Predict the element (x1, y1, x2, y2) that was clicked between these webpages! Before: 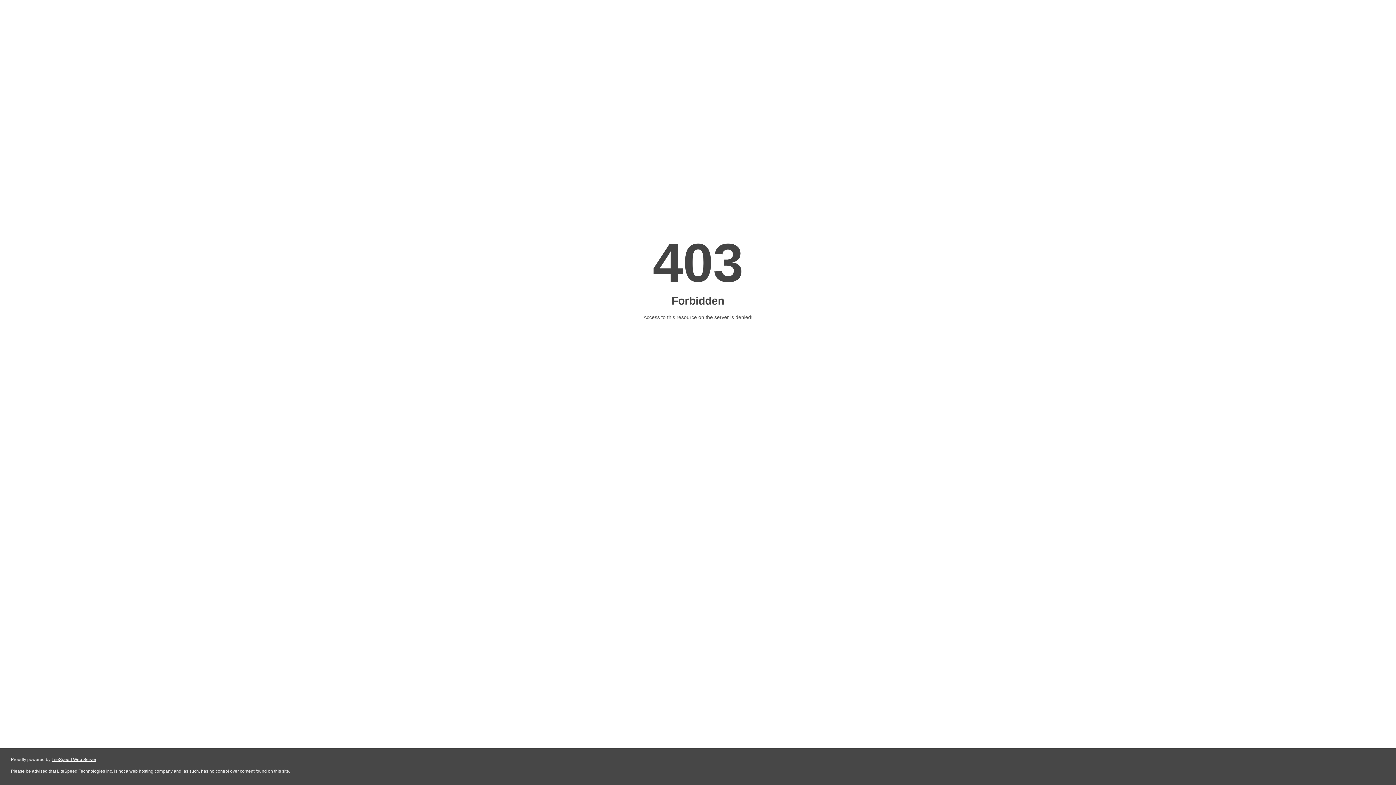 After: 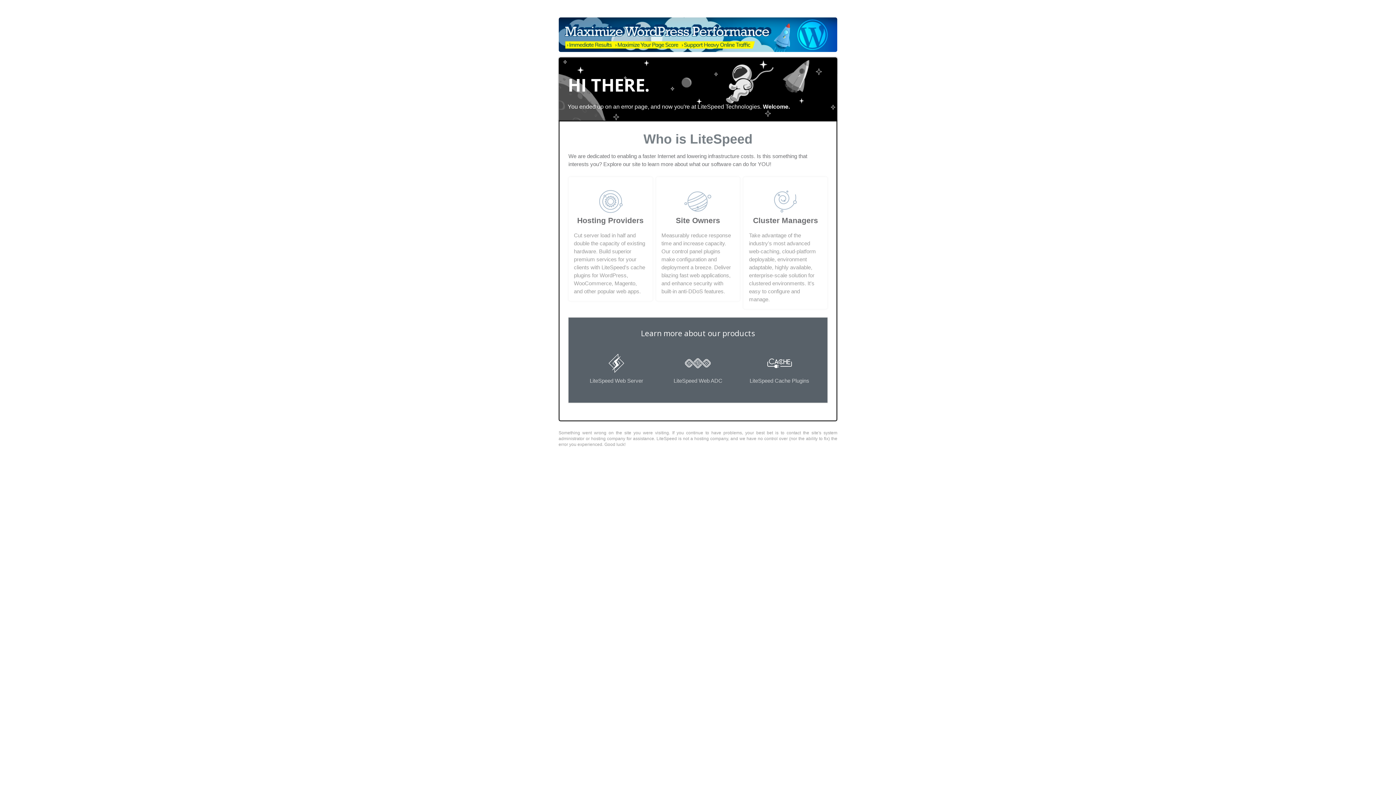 Action: bbox: (51, 757, 96, 762) label: LiteSpeed Web Server